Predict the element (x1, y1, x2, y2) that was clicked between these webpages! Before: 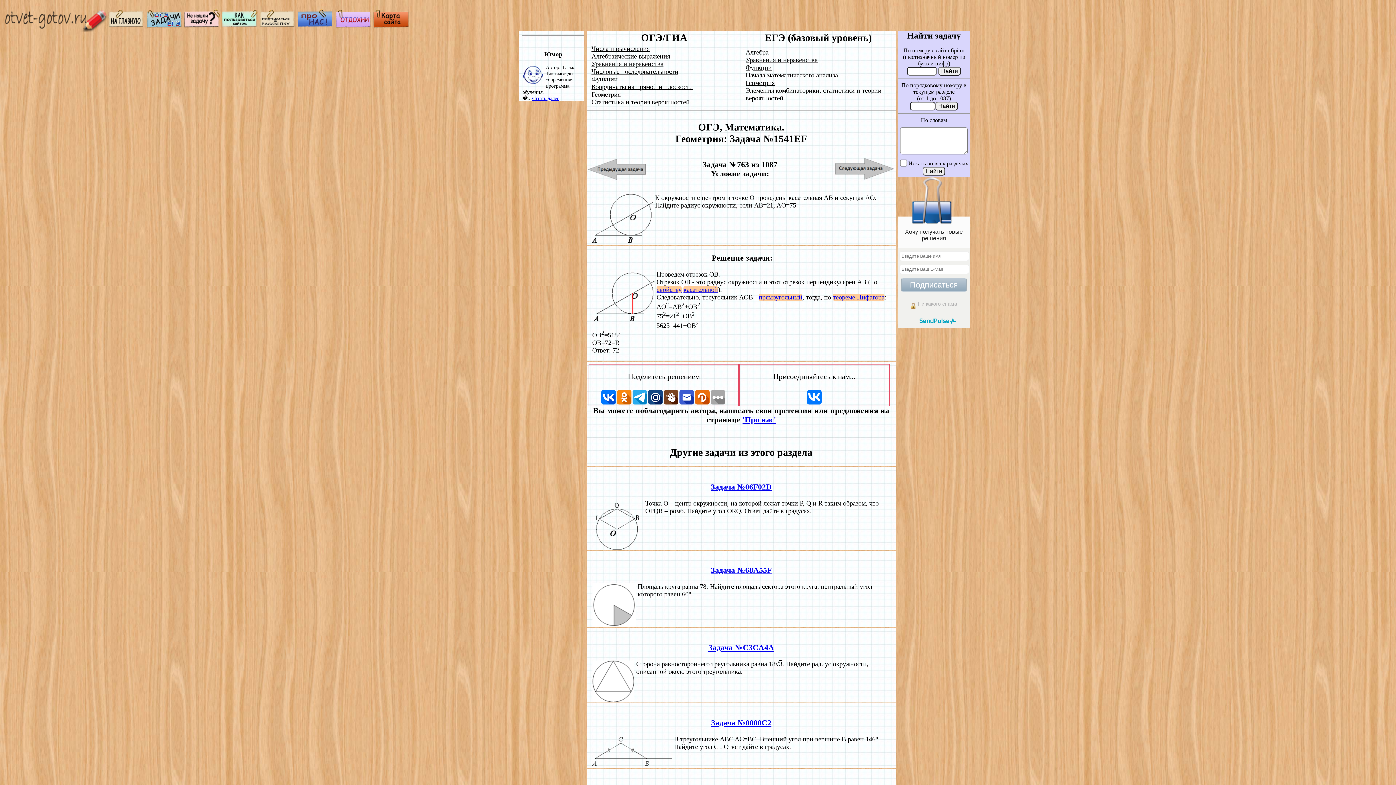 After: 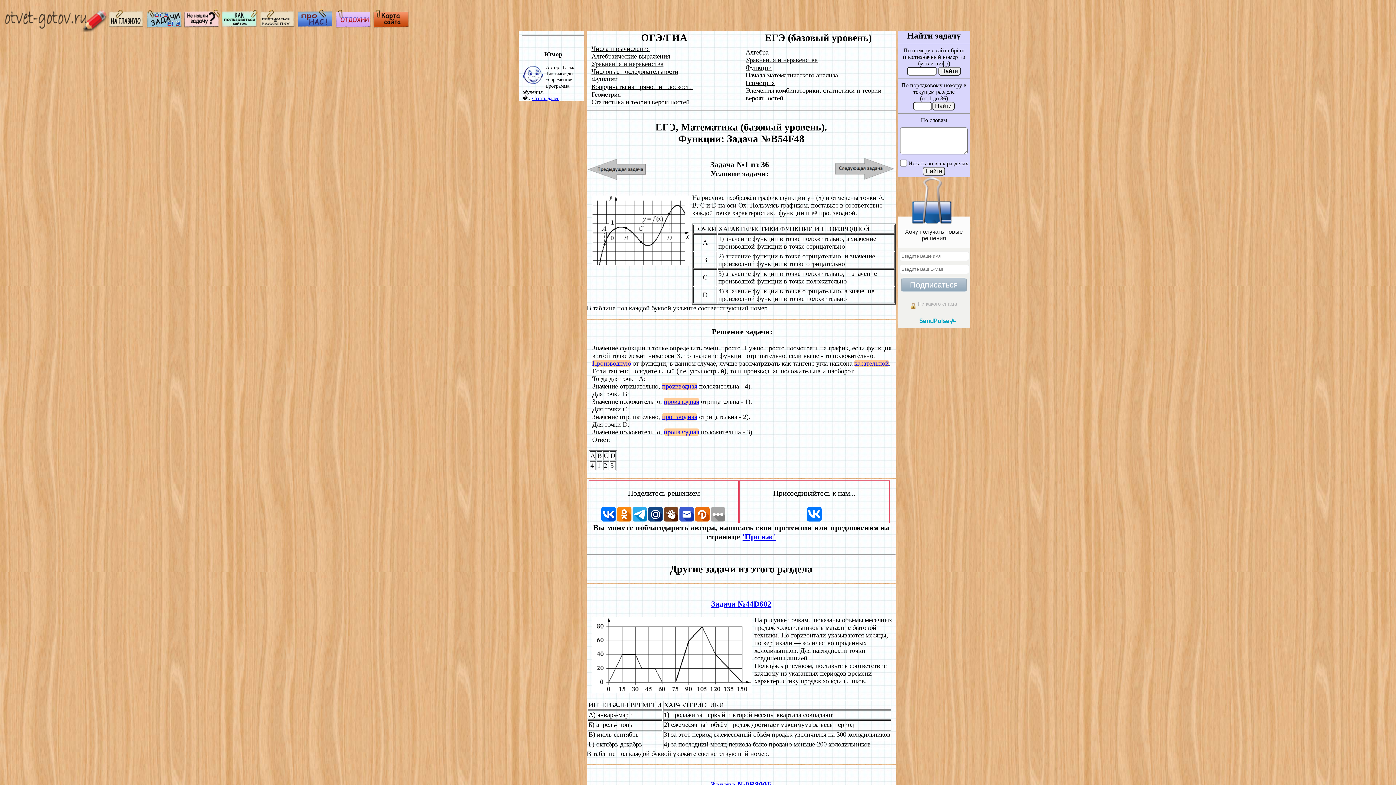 Action: label: Функции bbox: (745, 64, 772, 71)